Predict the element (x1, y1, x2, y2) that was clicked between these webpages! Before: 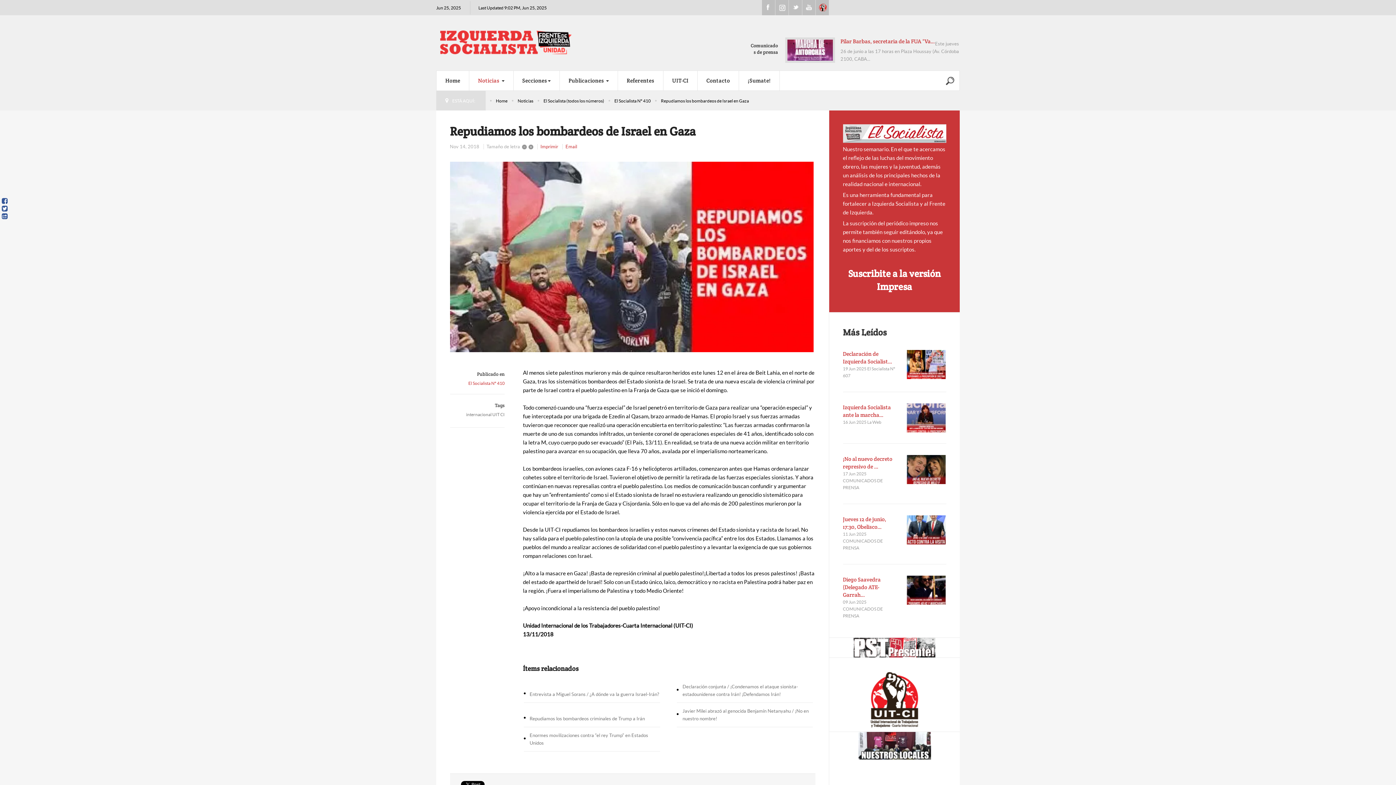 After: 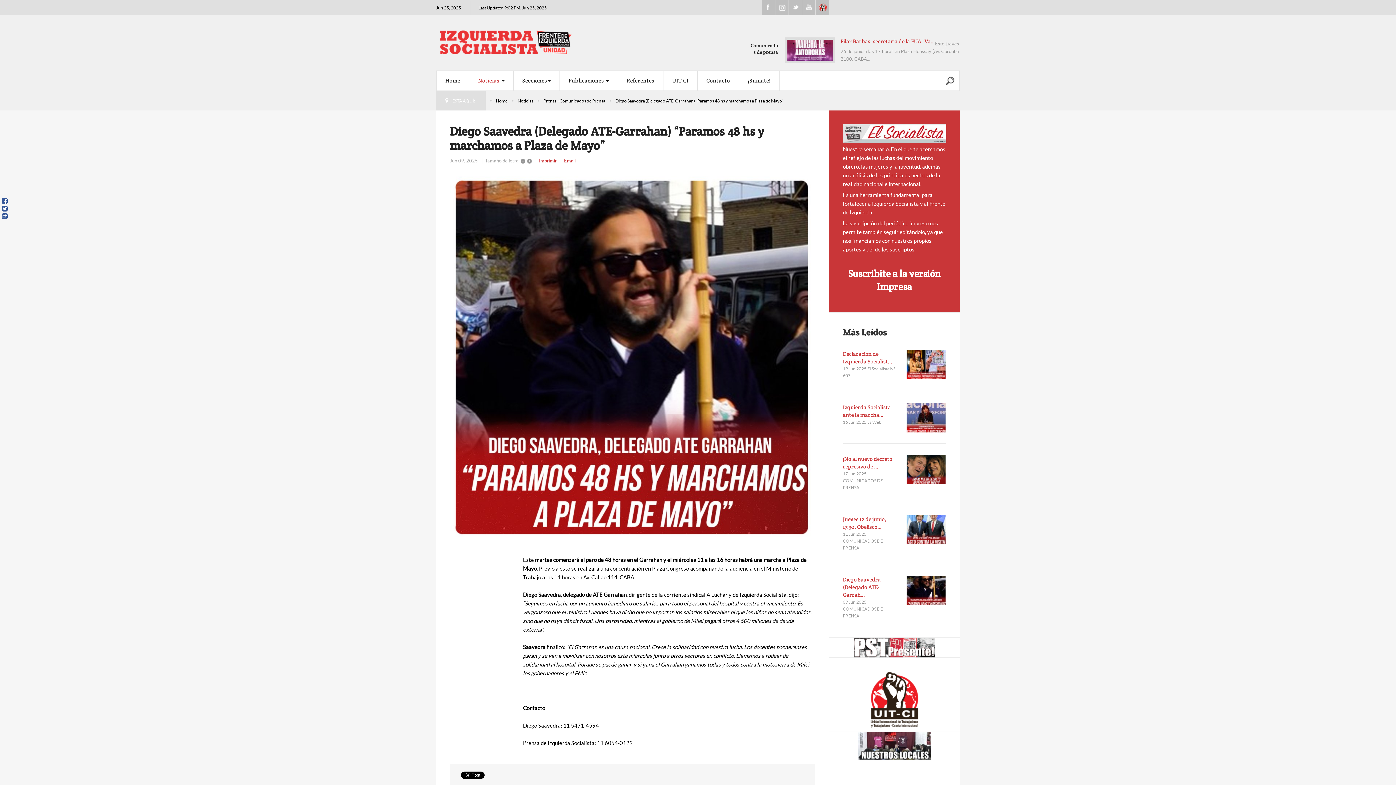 Action: label: Diego Saavedra (Delegado ATE-Garrah… bbox: (843, 576, 899, 598)